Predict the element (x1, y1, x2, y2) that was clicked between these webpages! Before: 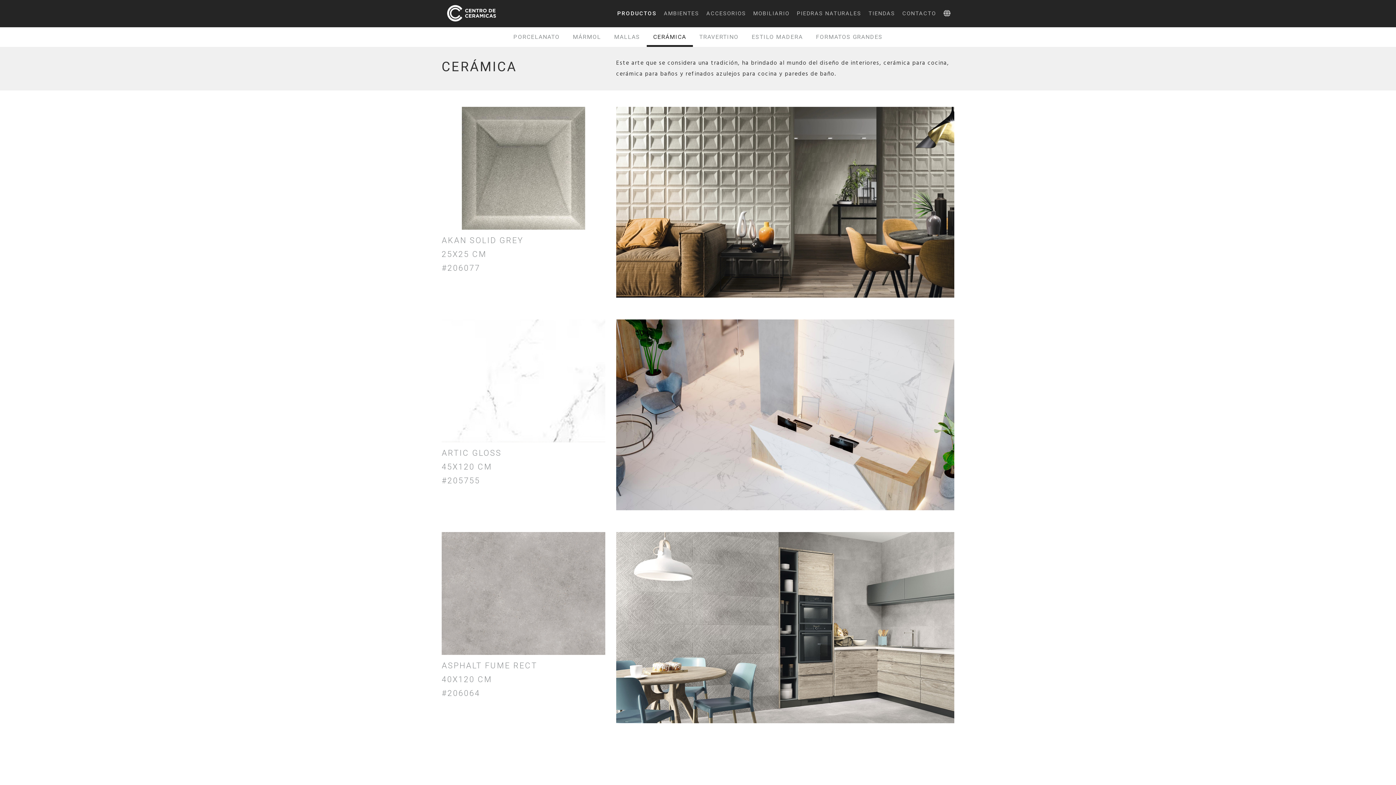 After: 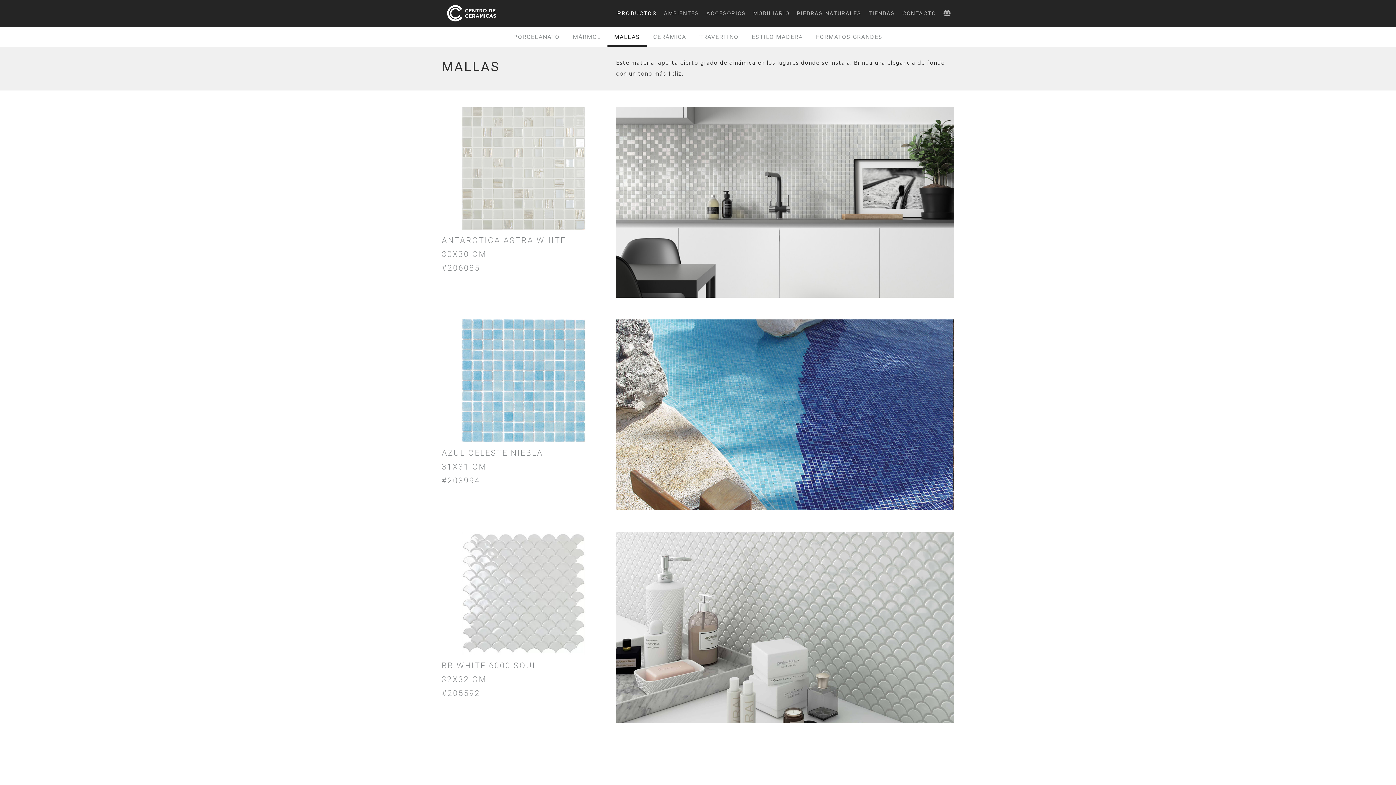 Action: label: MALLAS bbox: (607, 27, 646, 46)